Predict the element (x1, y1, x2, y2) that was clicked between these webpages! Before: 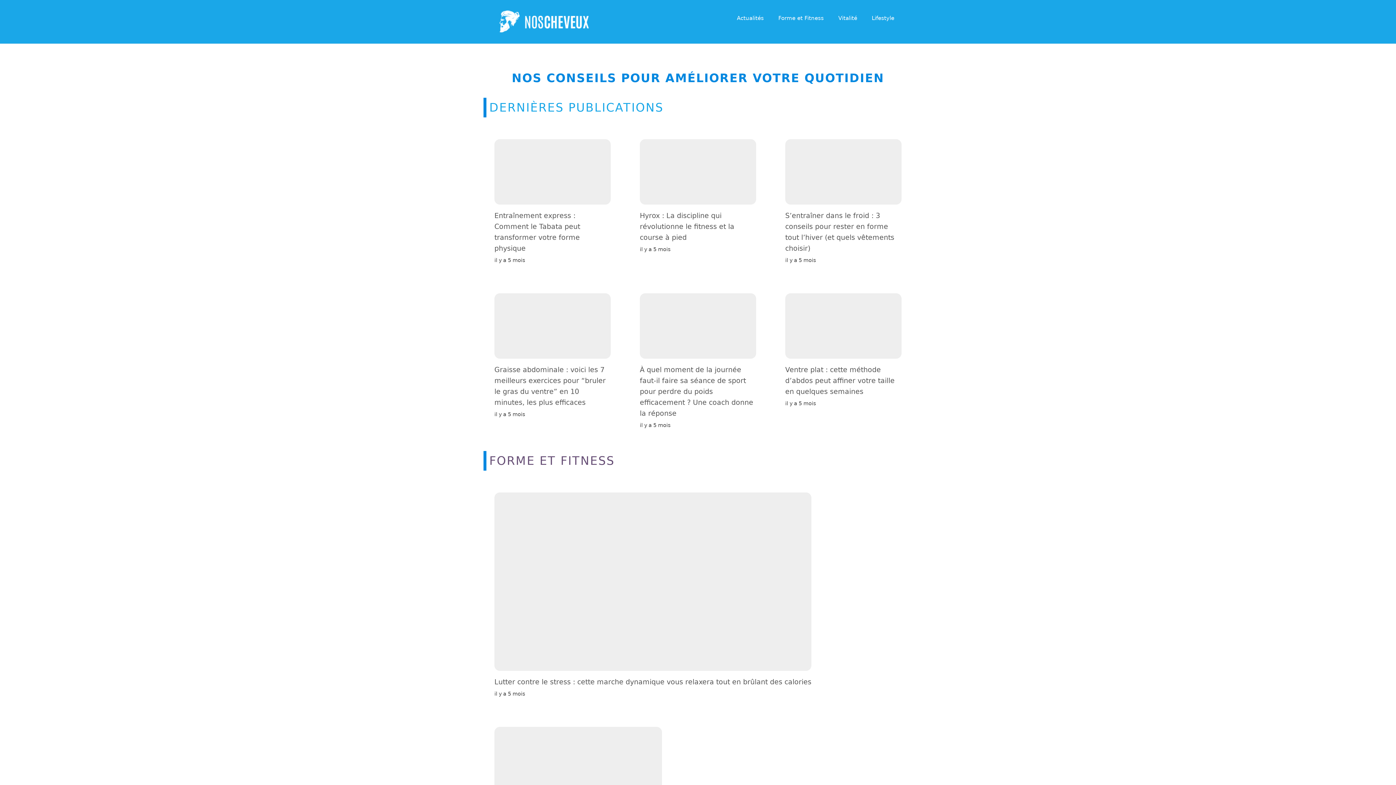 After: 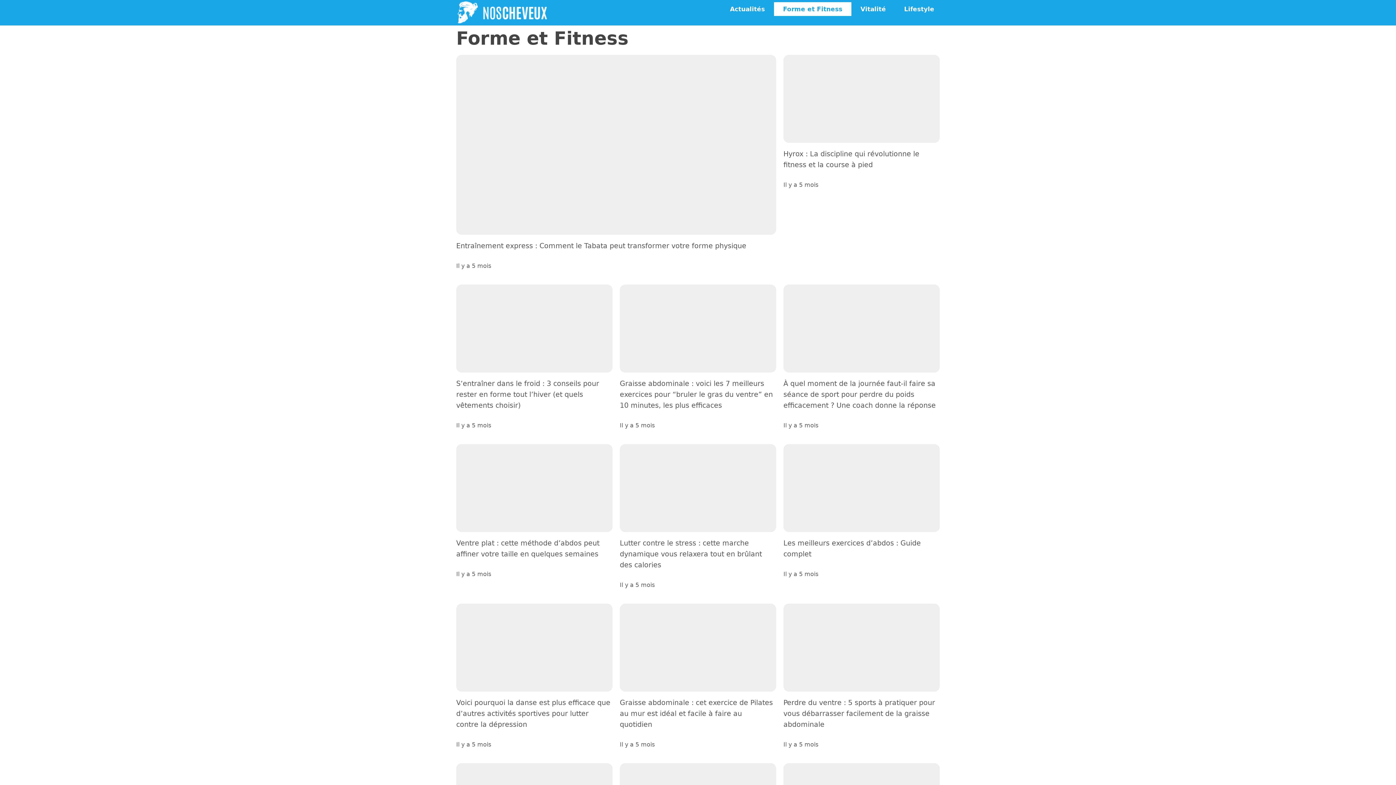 Action: bbox: (771, 7, 831, 29) label: Forme et Fitness